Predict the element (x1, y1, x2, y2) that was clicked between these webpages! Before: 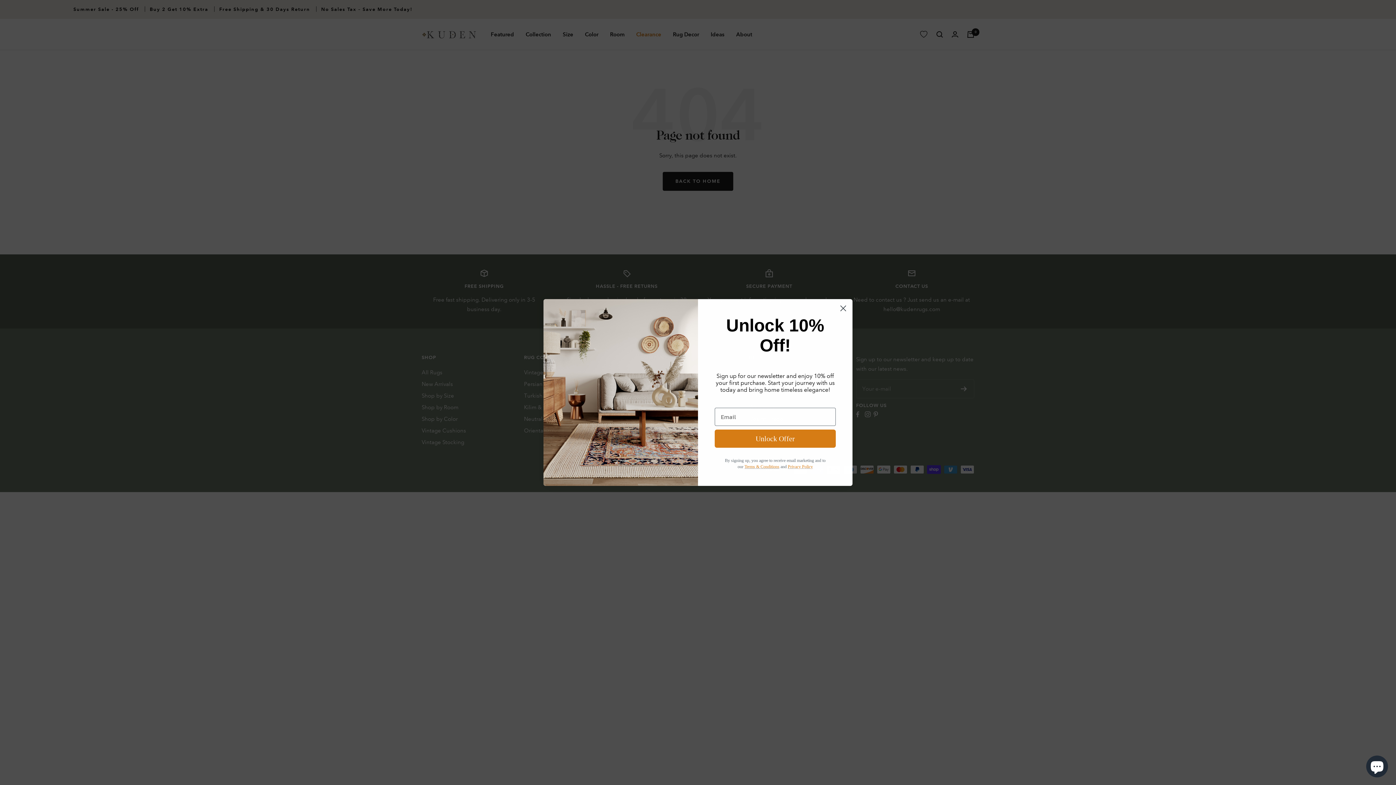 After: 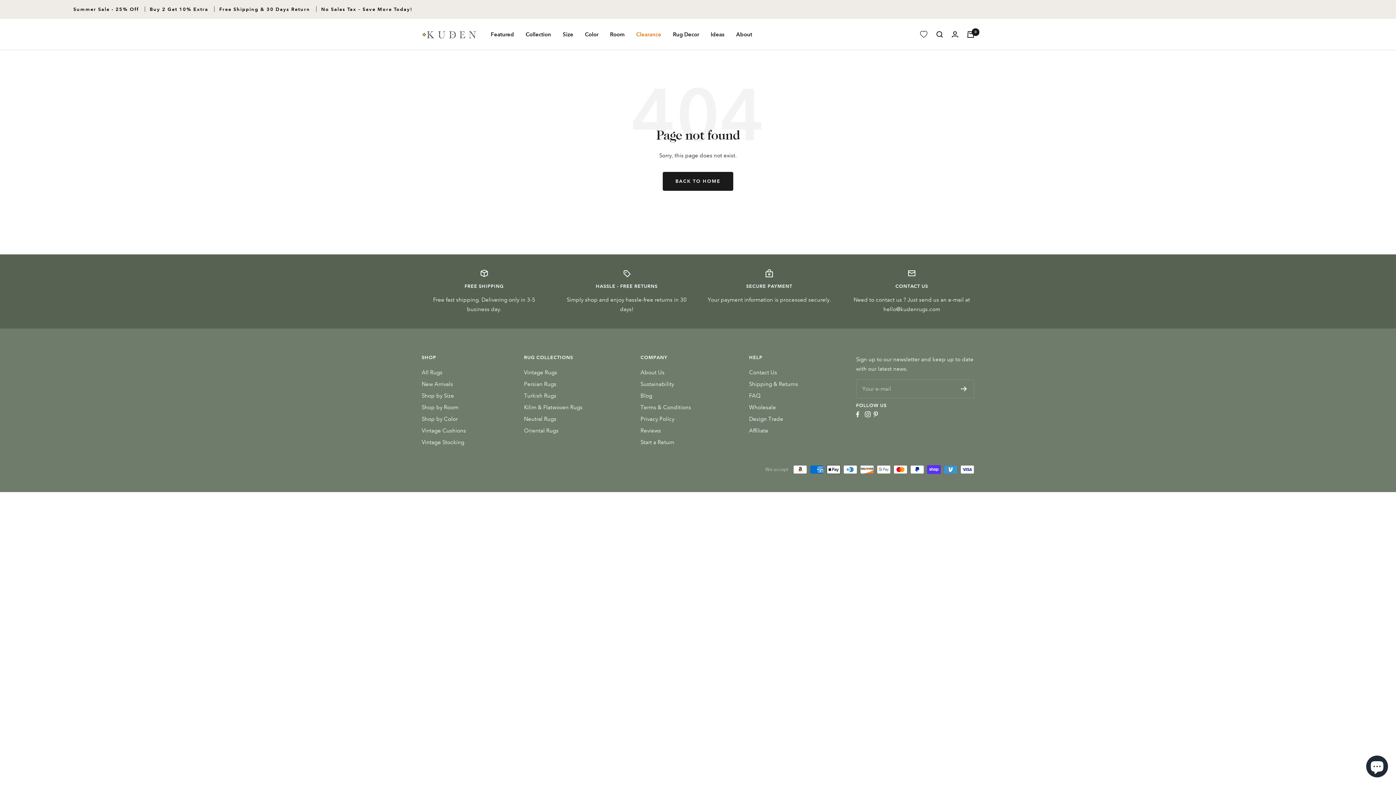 Action: bbox: (837, 302, 849, 314) label: Close dialog